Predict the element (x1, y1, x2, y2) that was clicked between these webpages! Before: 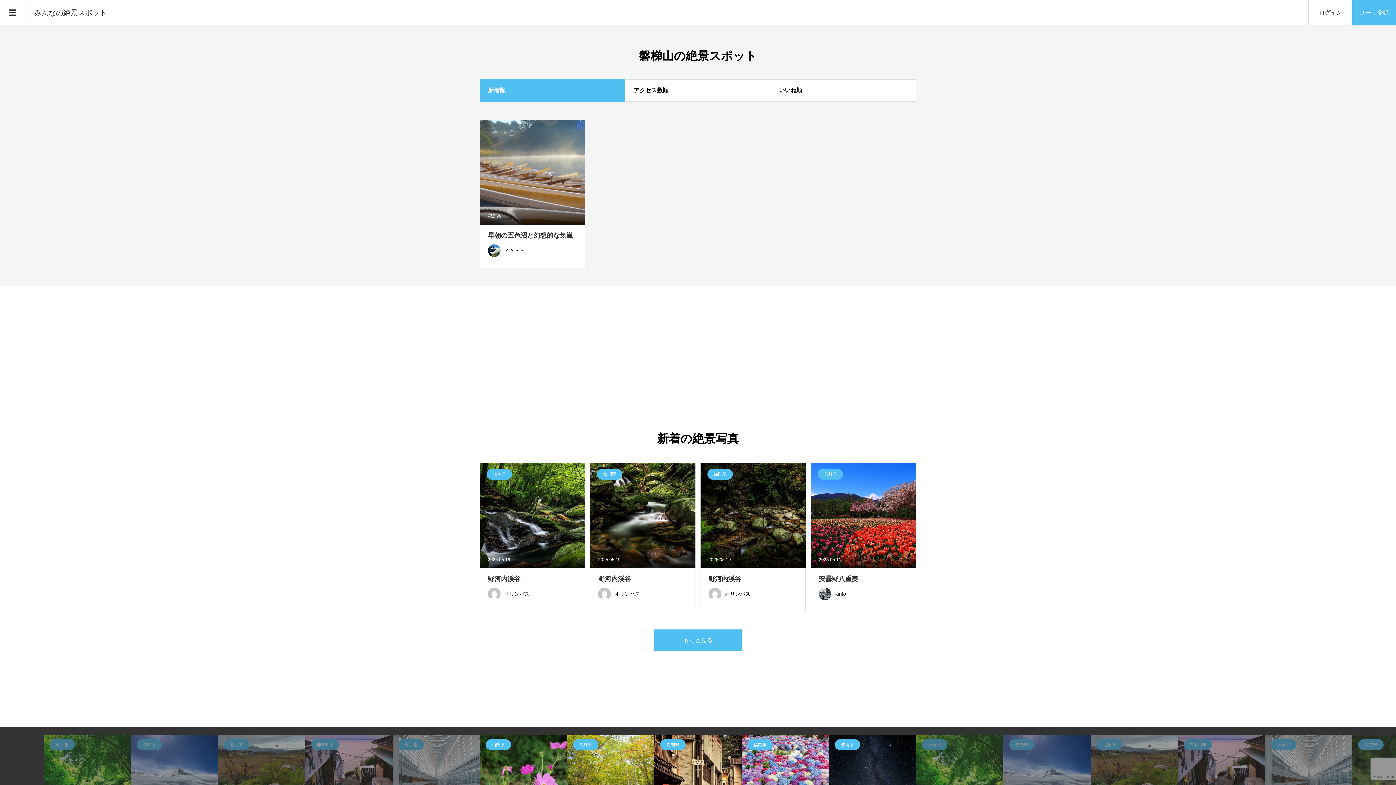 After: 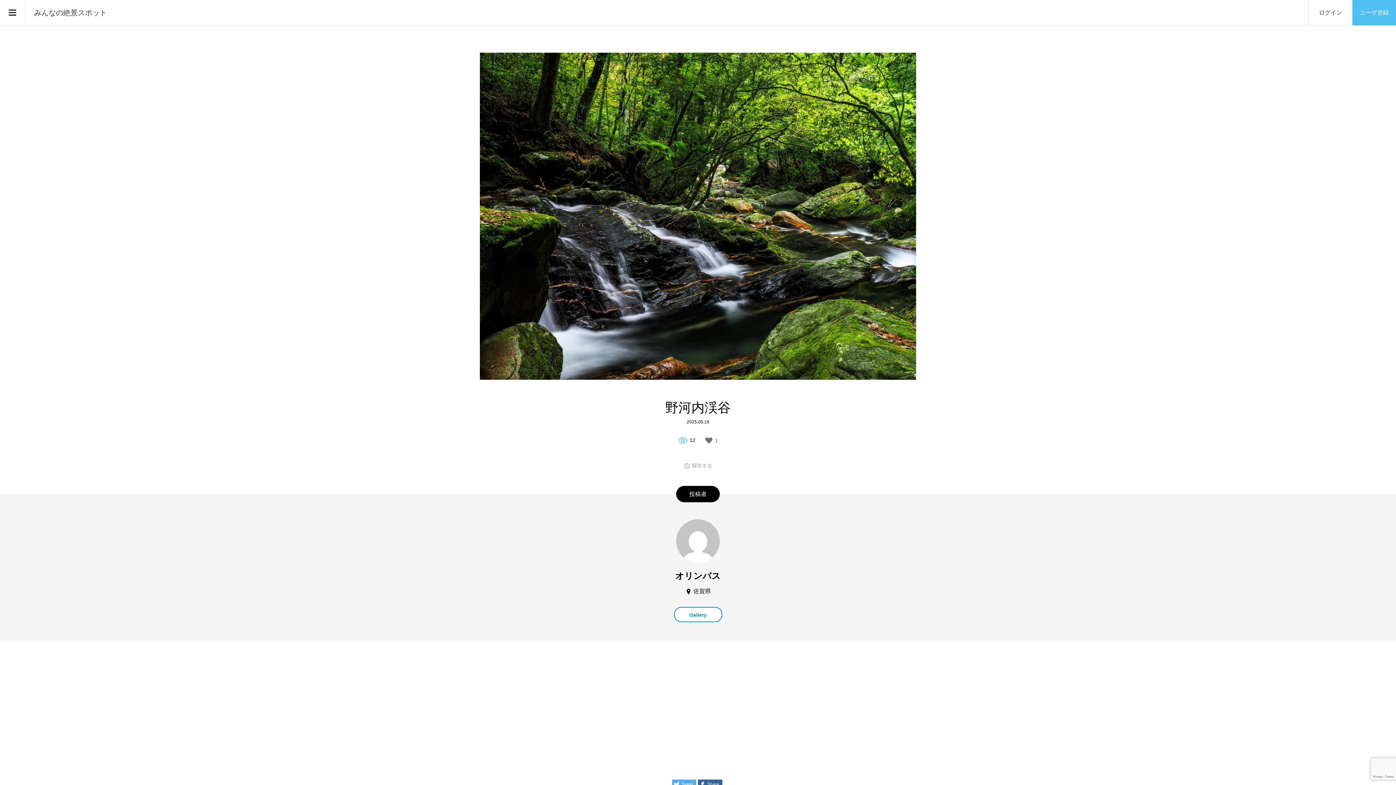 Action: label: 2025.05.19
福岡県
野河内渓谷
オリンパス bbox: (480, 463, 585, 611)